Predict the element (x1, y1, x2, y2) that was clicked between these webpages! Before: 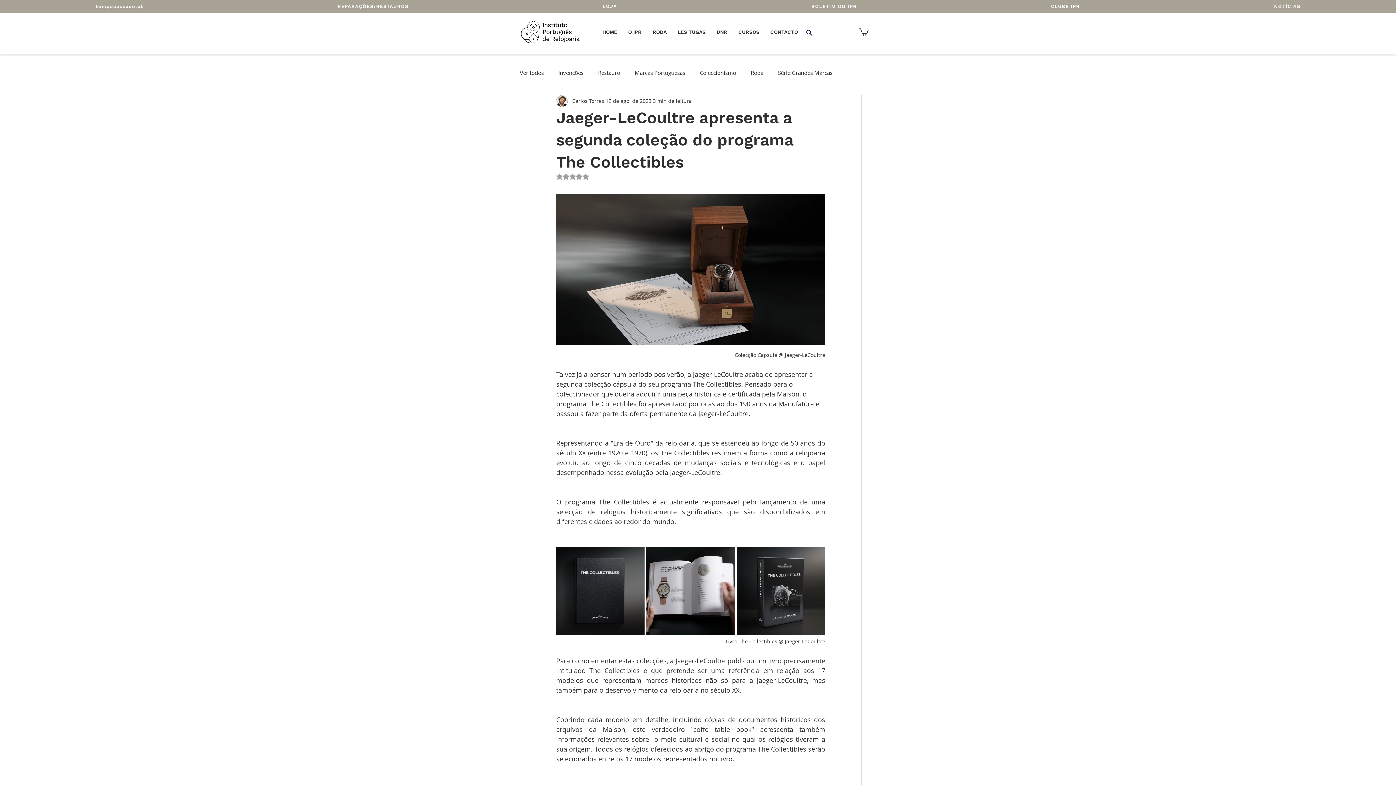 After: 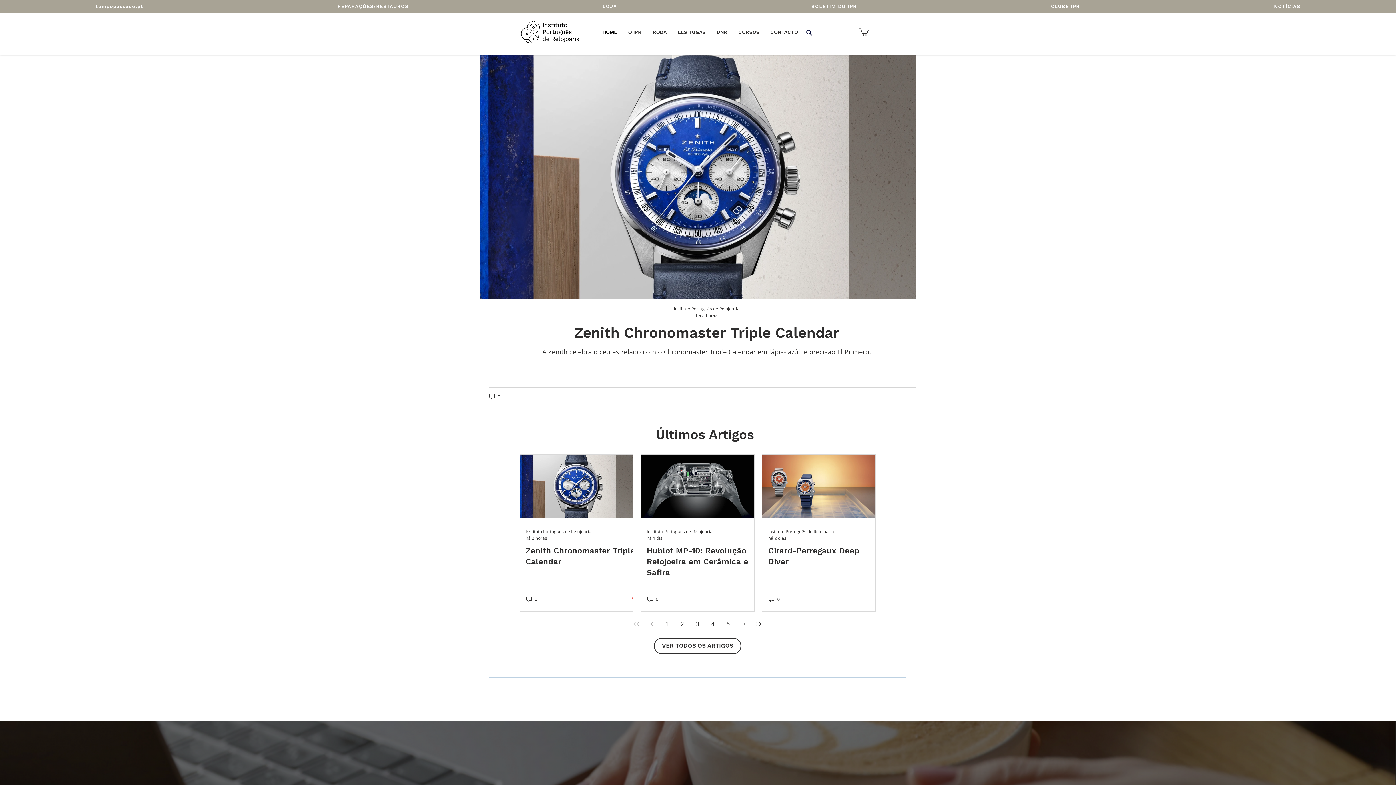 Action: label: BOLETIM DO IPR bbox: (715, 0, 952, 12)